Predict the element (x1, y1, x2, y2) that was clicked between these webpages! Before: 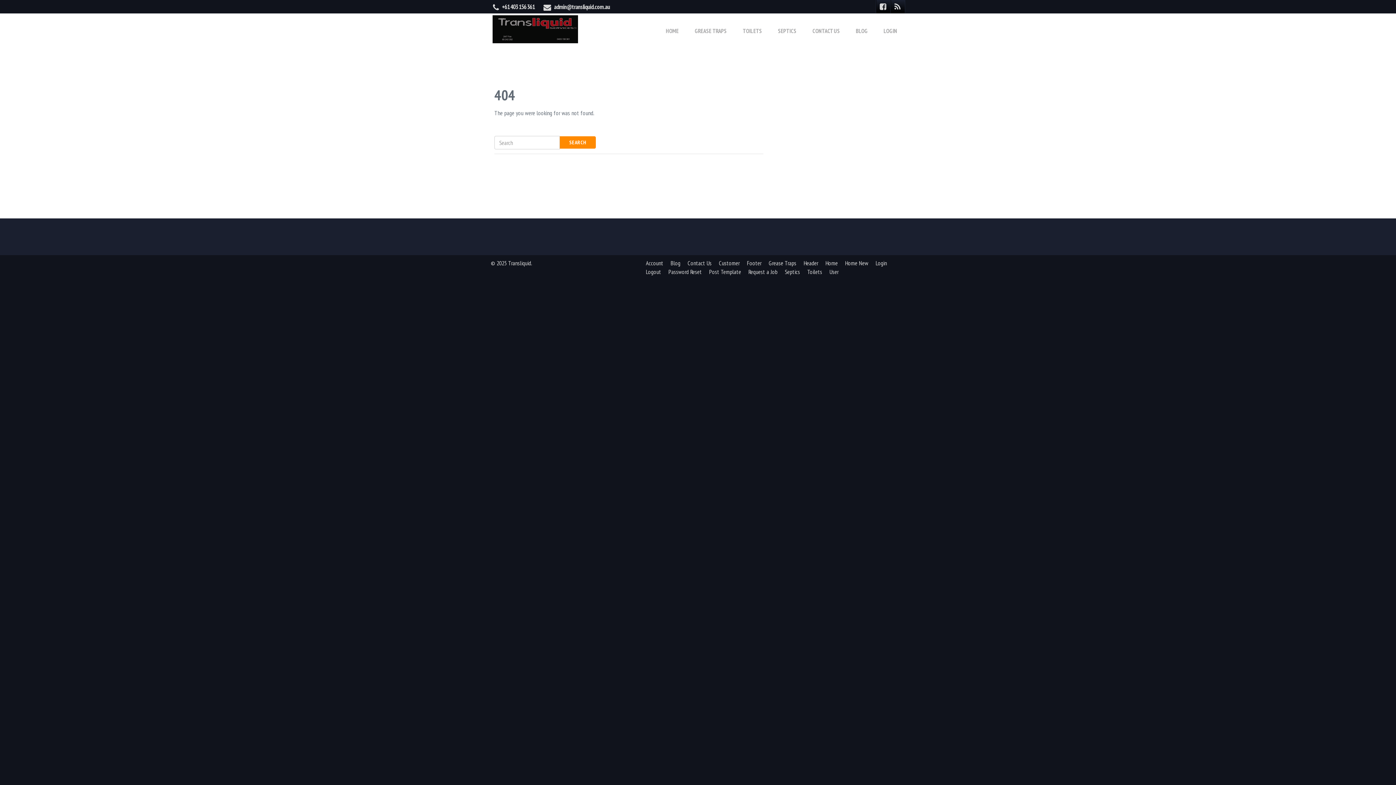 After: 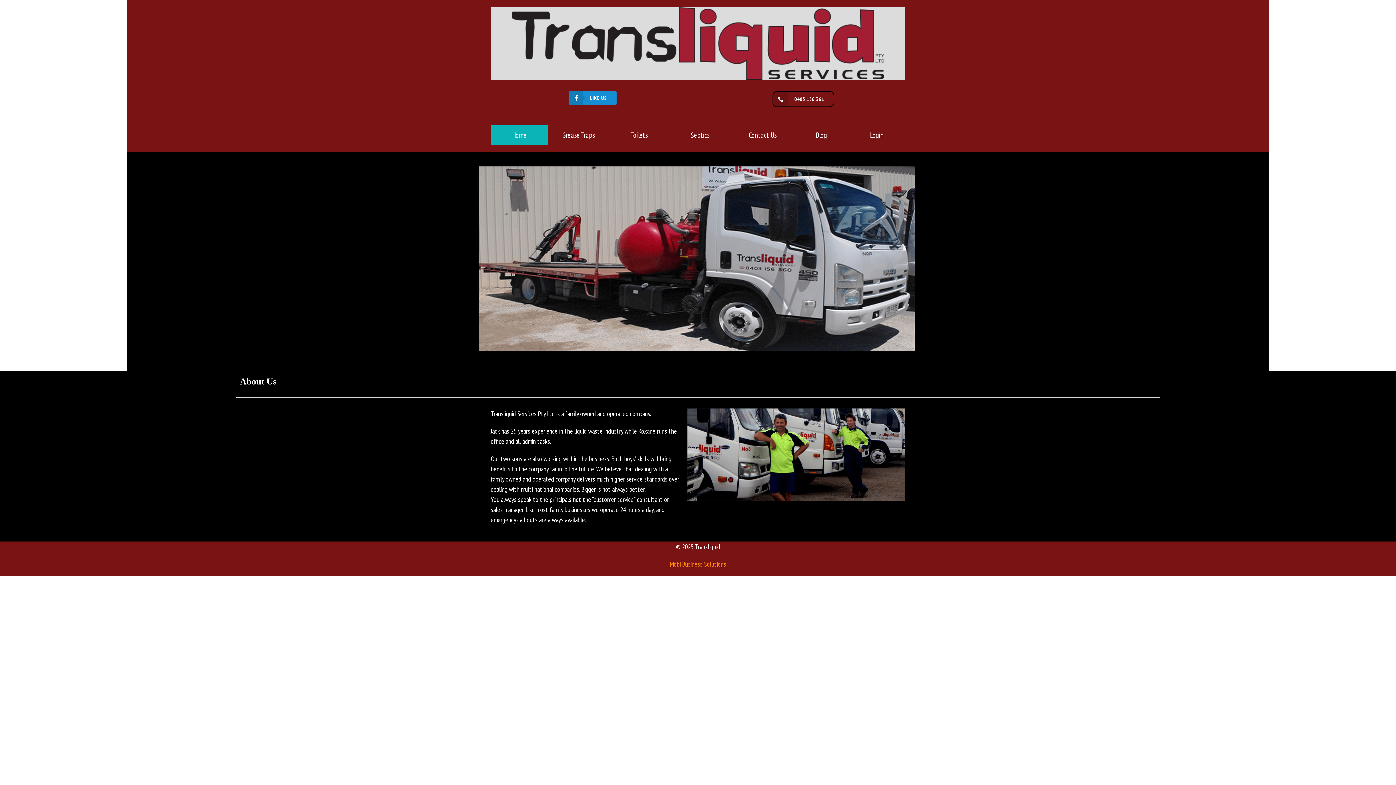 Action: bbox: (489, 13, 581, 43)